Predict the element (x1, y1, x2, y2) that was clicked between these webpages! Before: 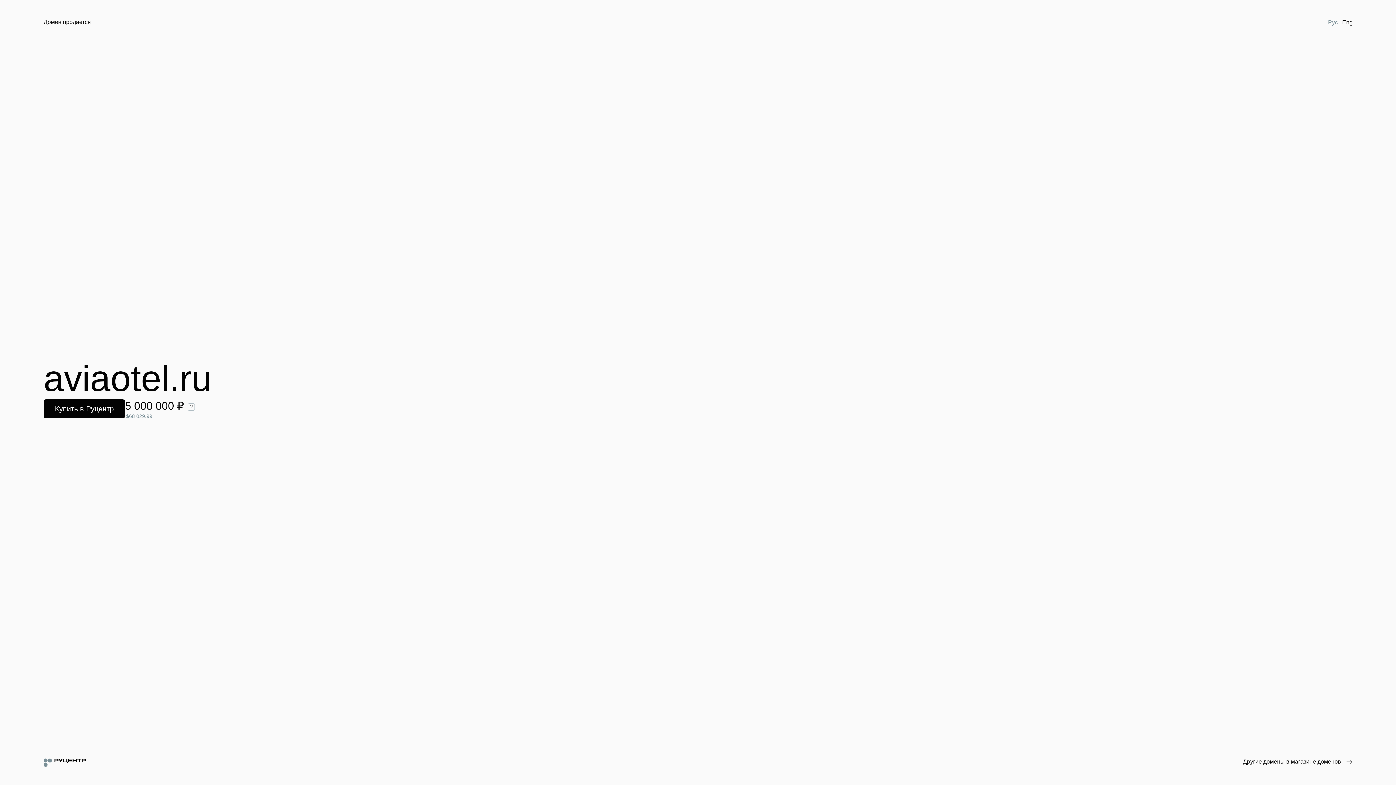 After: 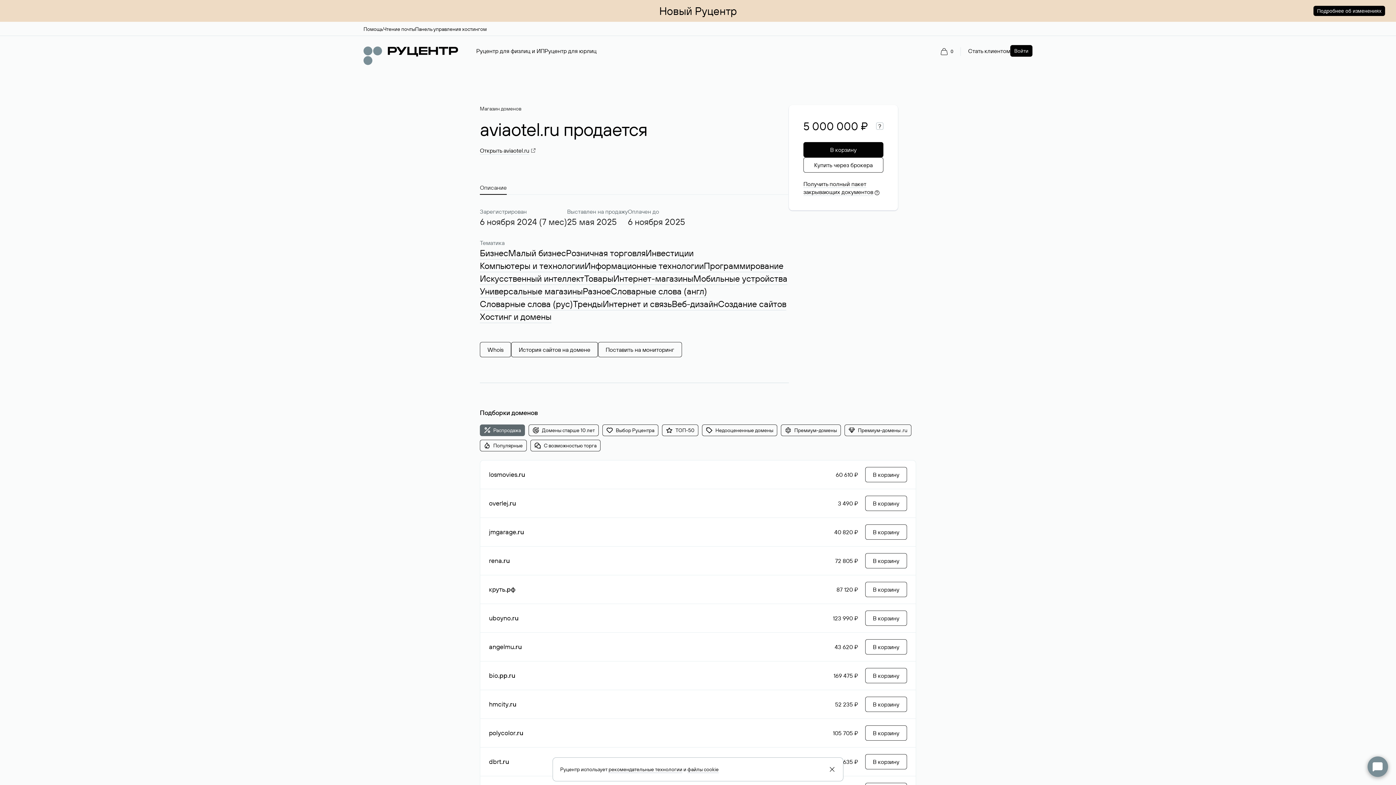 Action: bbox: (43, 399, 125, 418) label: Купить в Руцентр